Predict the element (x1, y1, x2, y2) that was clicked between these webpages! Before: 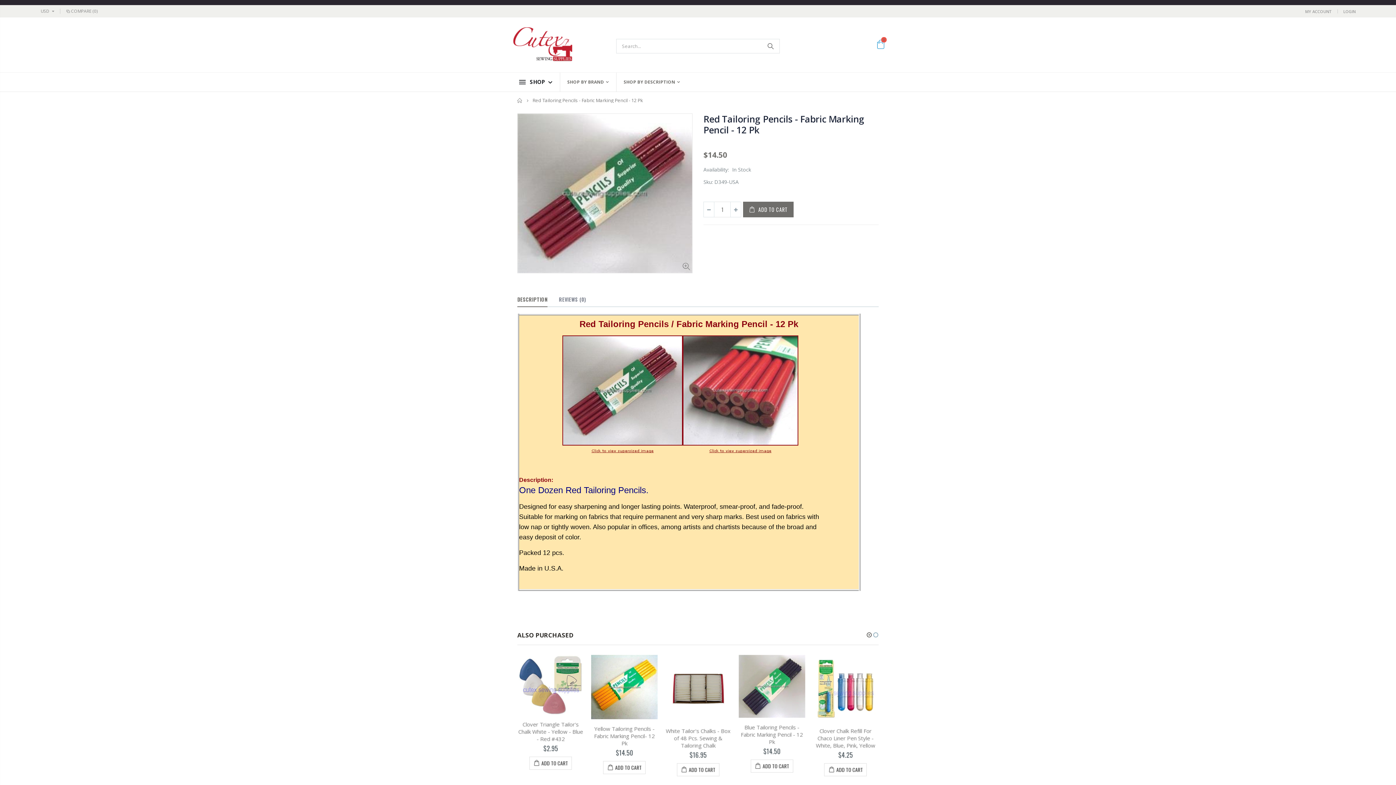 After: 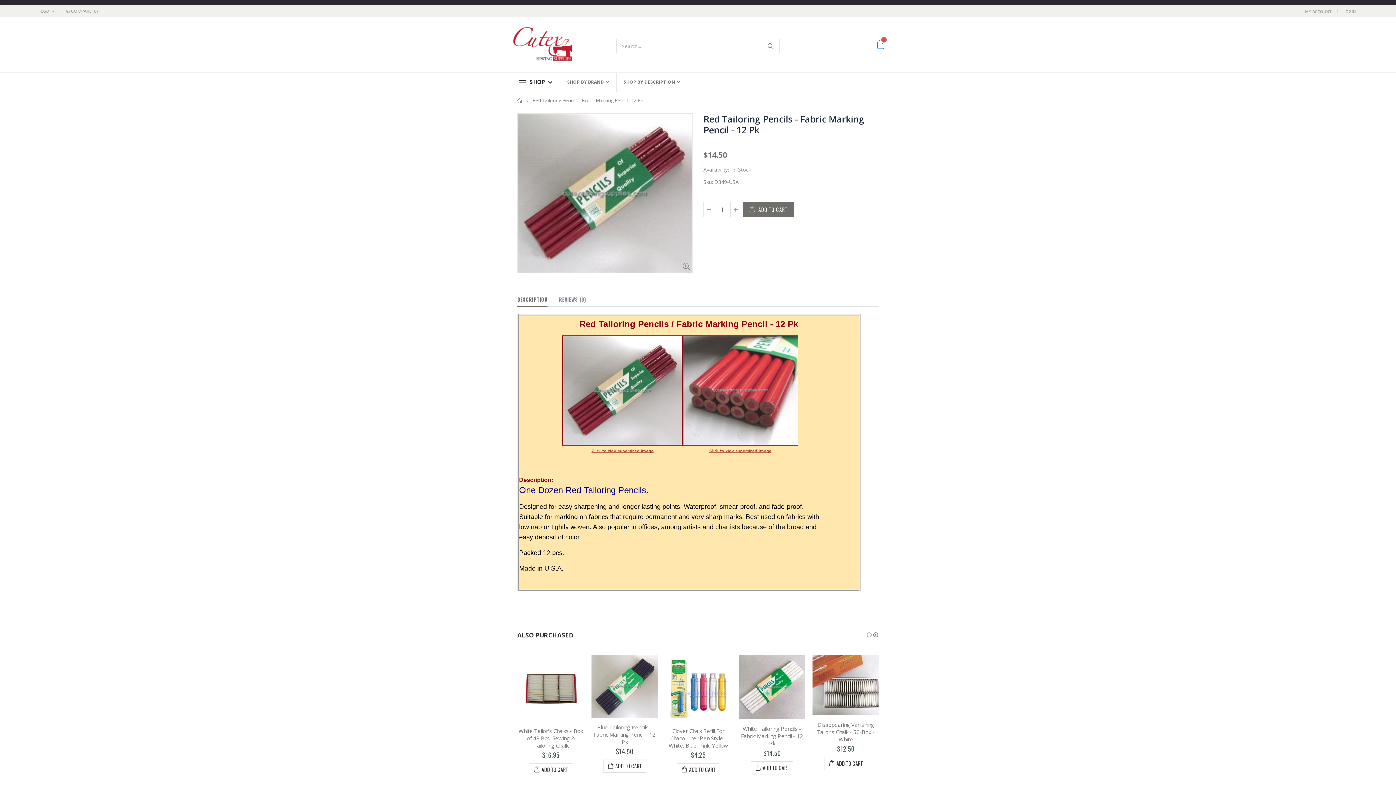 Action: bbox: (872, 631, 879, 639)